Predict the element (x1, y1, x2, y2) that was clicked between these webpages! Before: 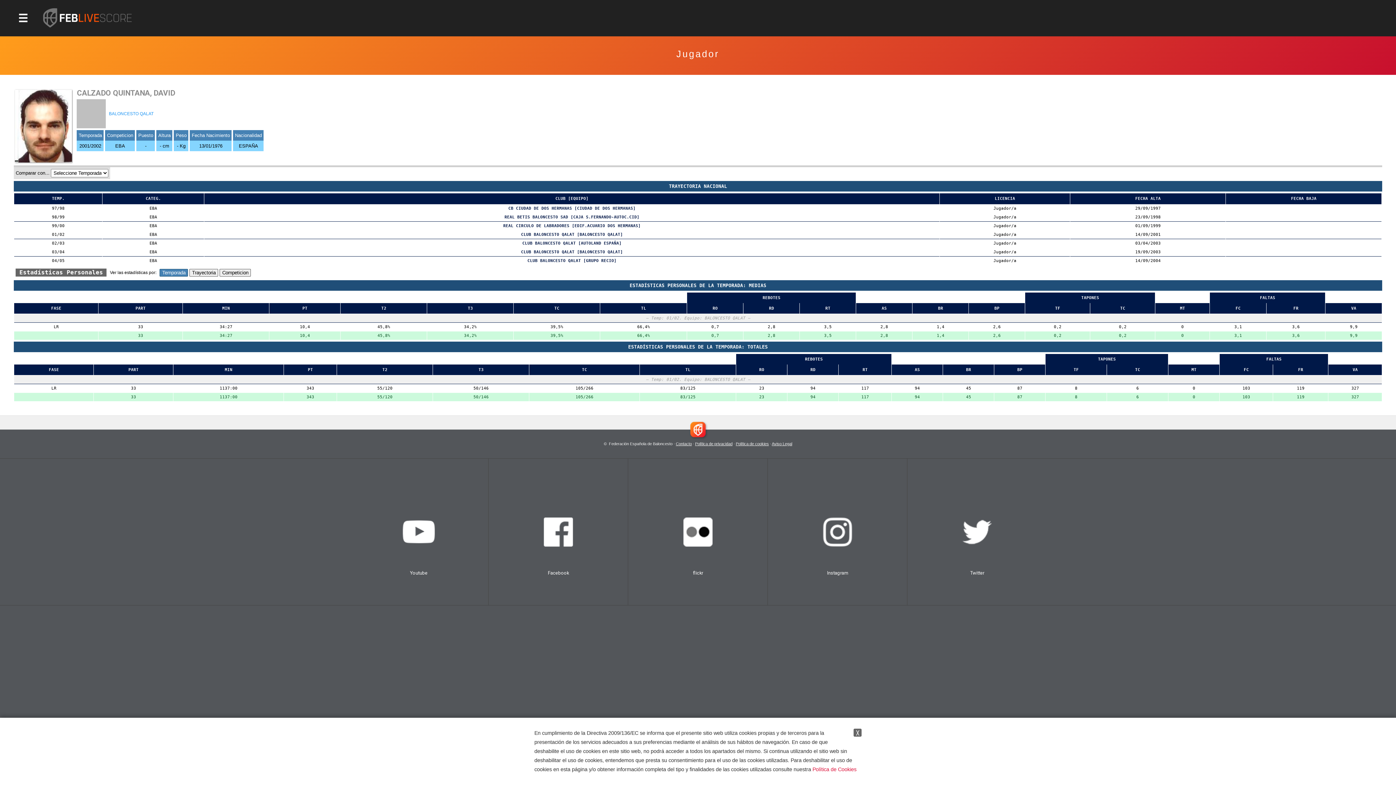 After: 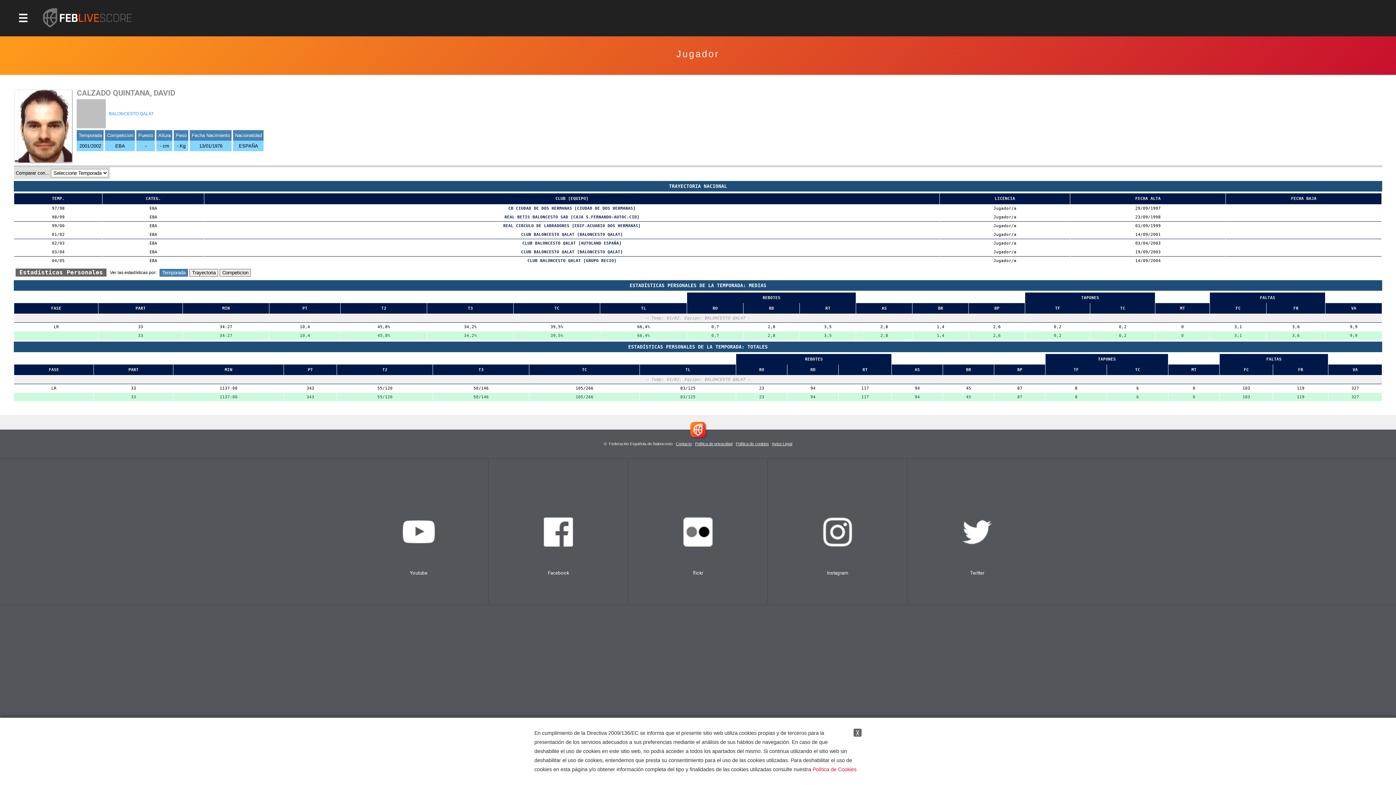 Action: bbox: (771, 441, 792, 446) label: Aviso Legal